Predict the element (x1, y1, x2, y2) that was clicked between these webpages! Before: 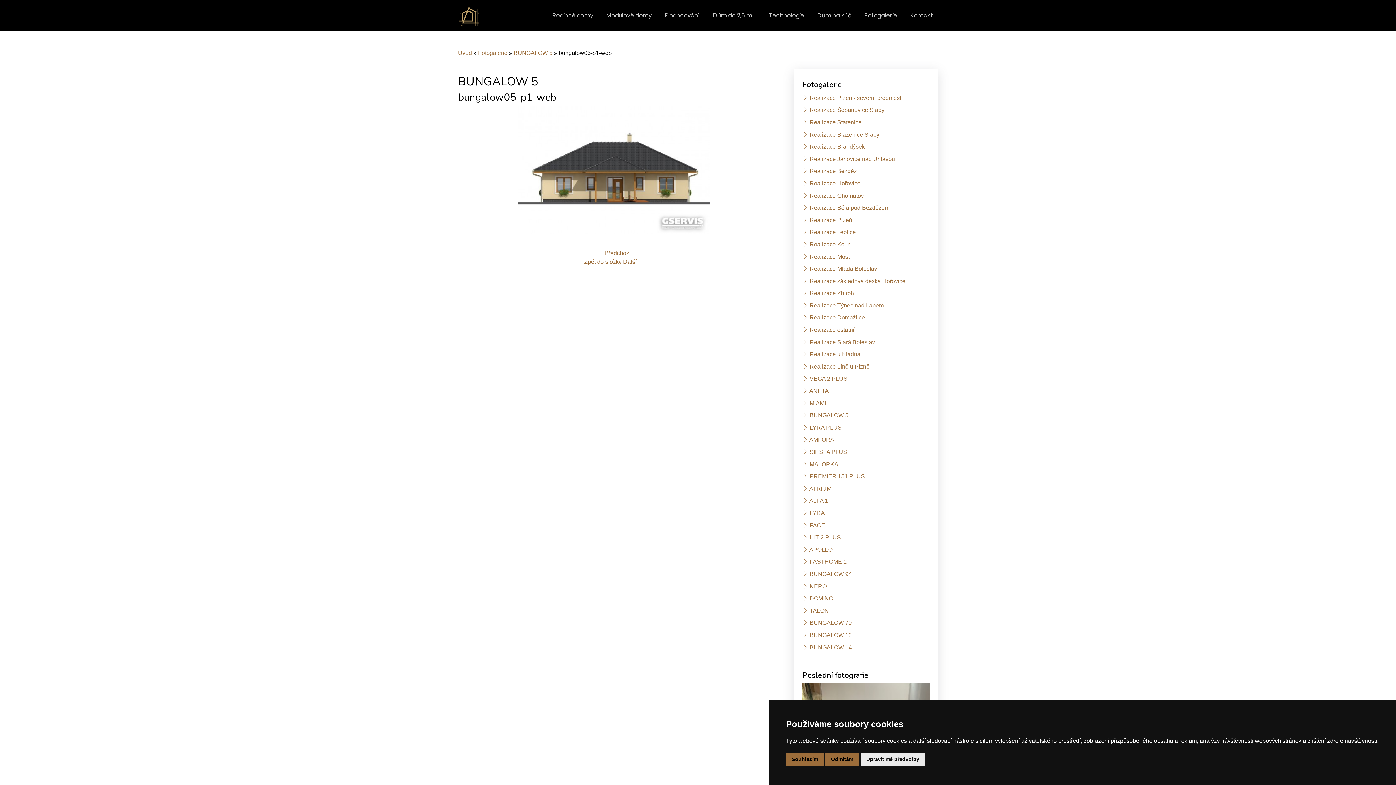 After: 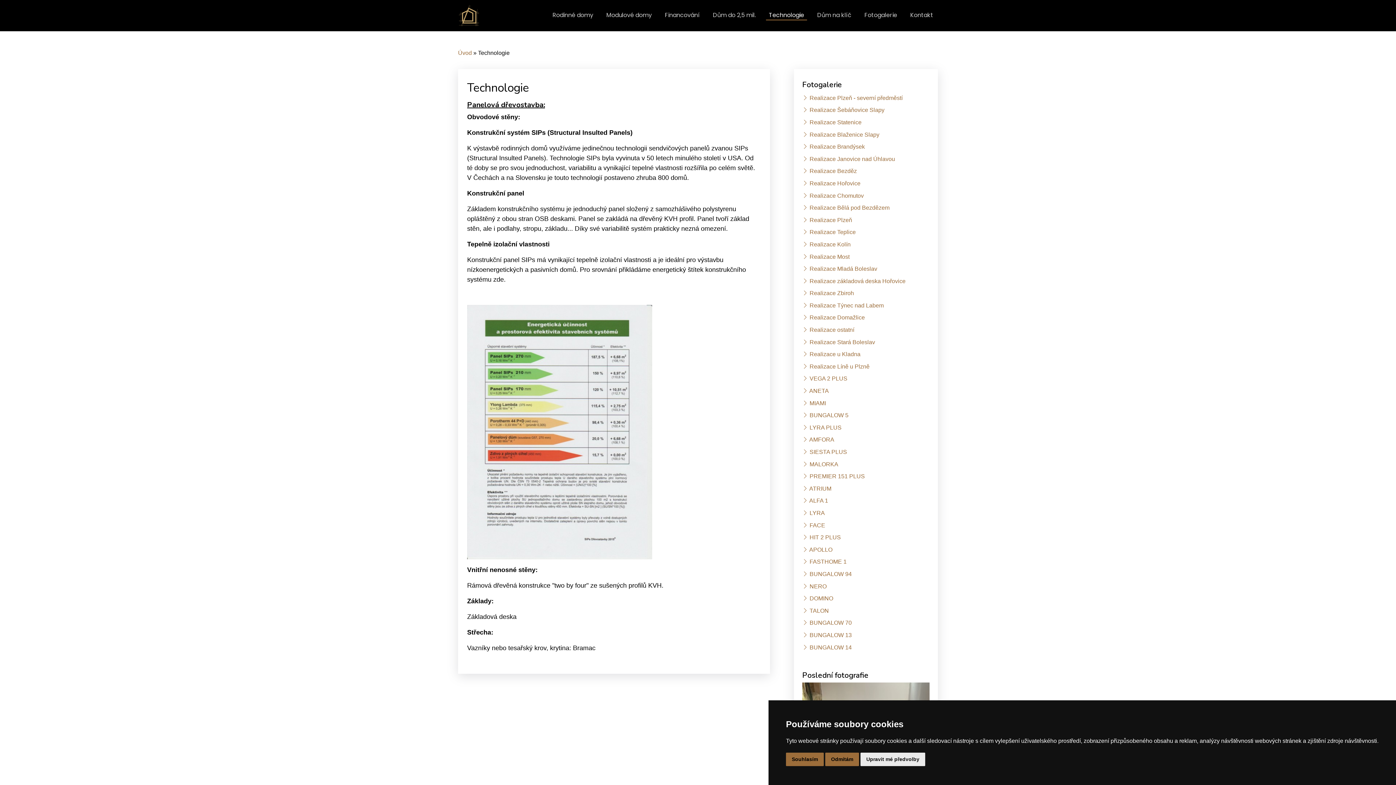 Action: bbox: (766, 11, 807, 20) label: Technologie